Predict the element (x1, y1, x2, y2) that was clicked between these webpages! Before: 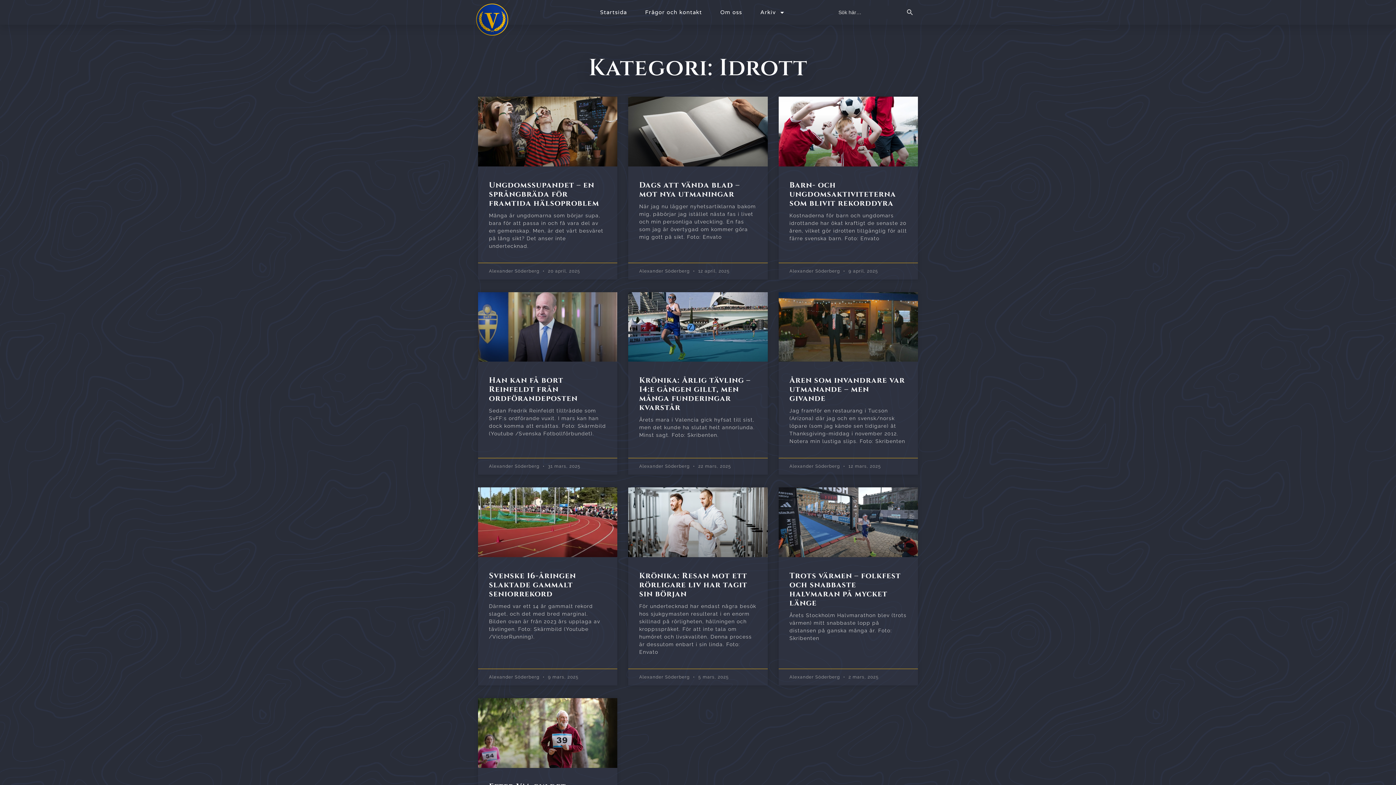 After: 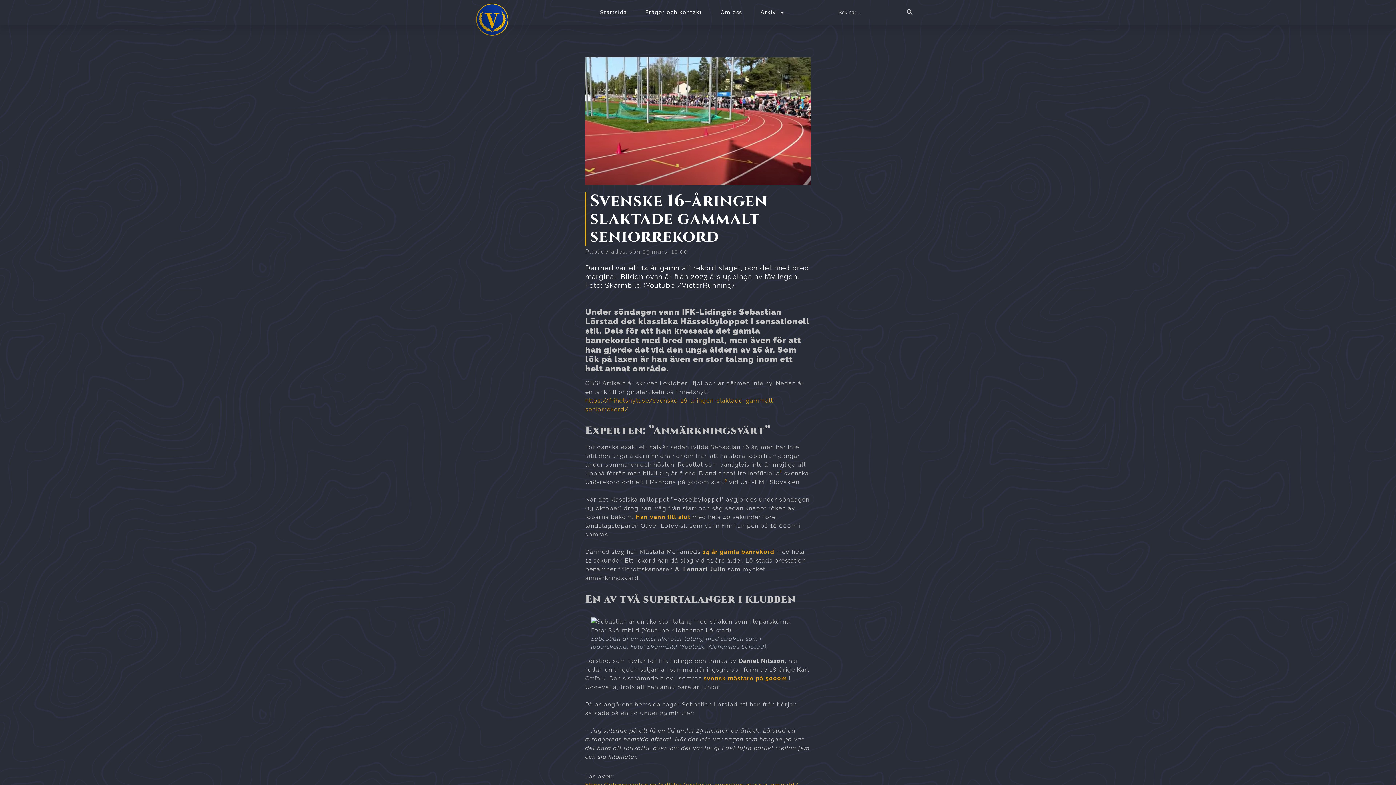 Action: bbox: (478, 487, 617, 557)